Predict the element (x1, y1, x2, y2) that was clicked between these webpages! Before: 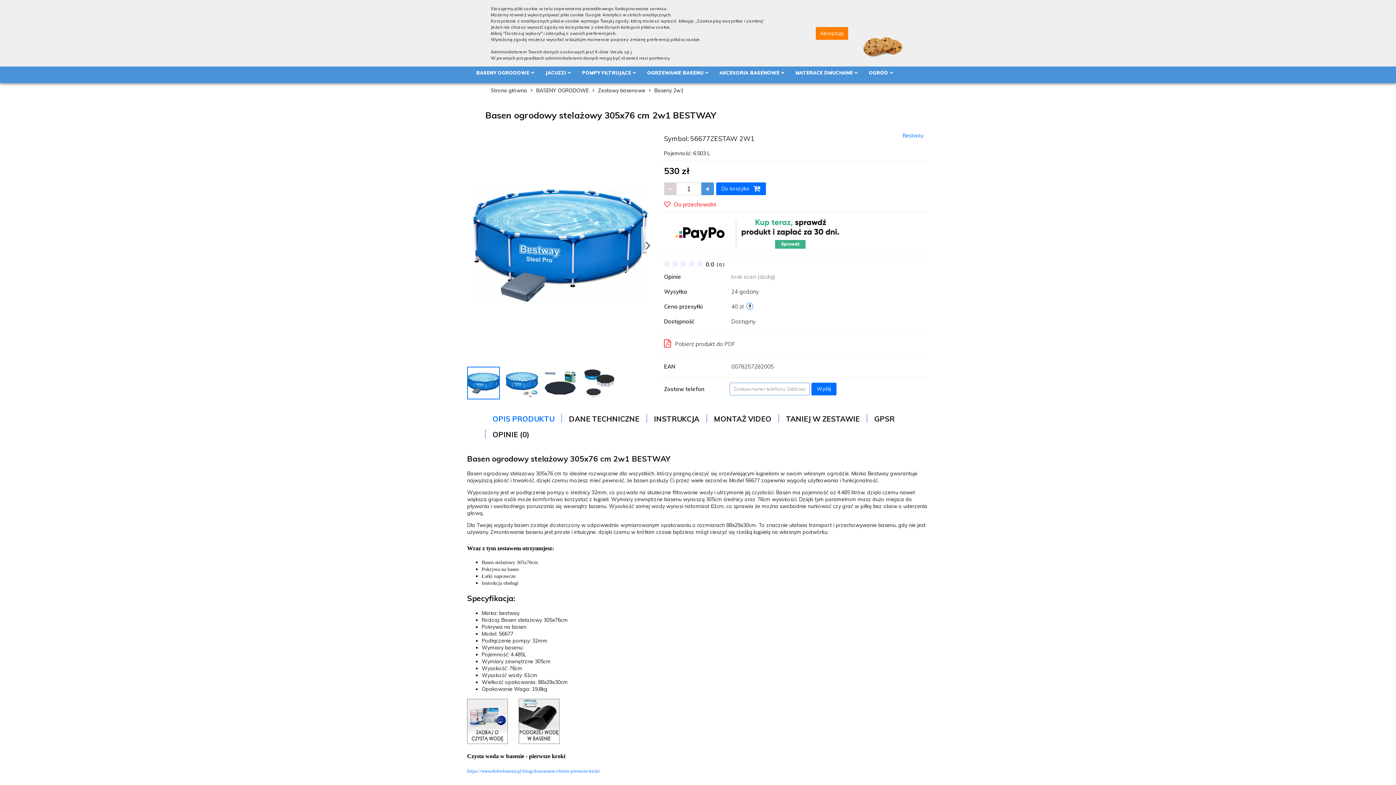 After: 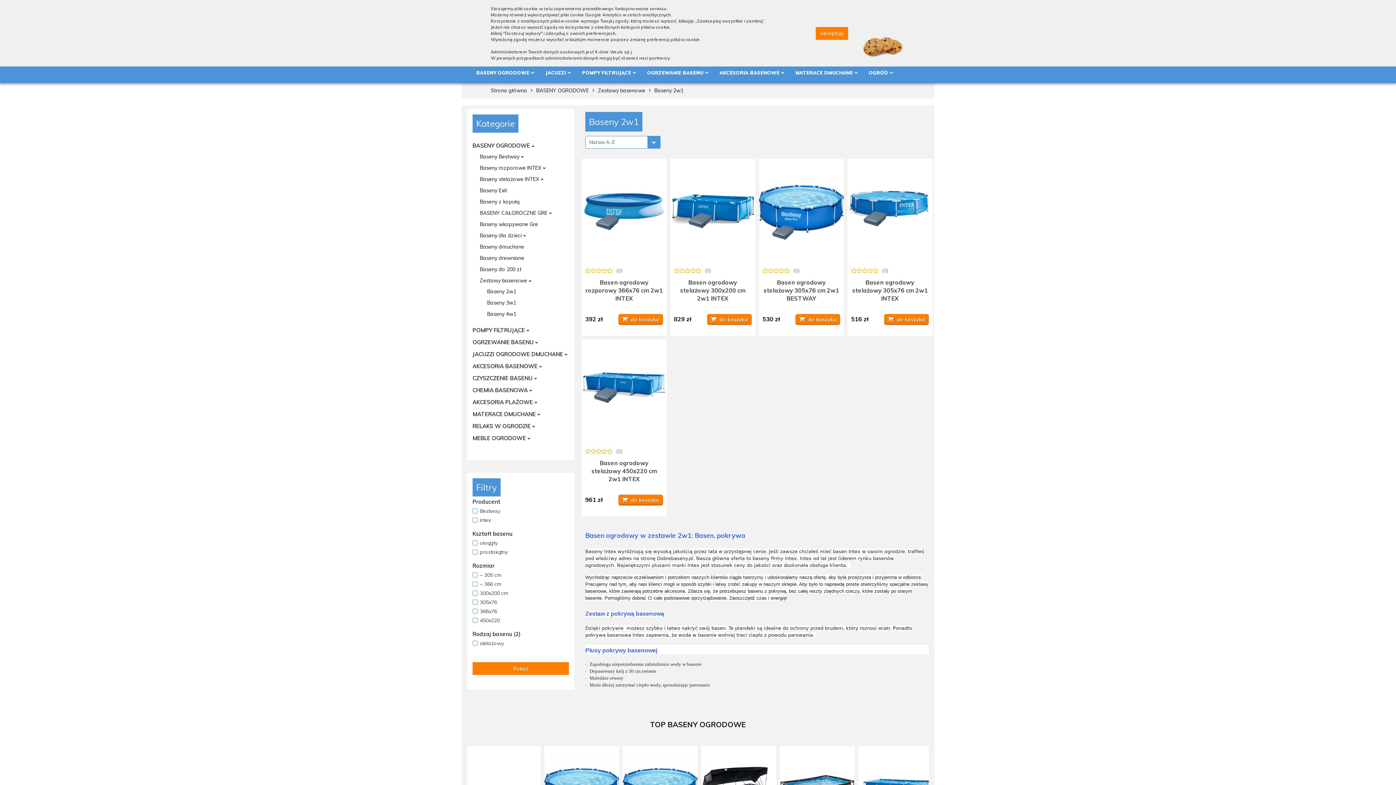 Action: bbox: (654, 83, 683, 98) label: Baseny 2w1